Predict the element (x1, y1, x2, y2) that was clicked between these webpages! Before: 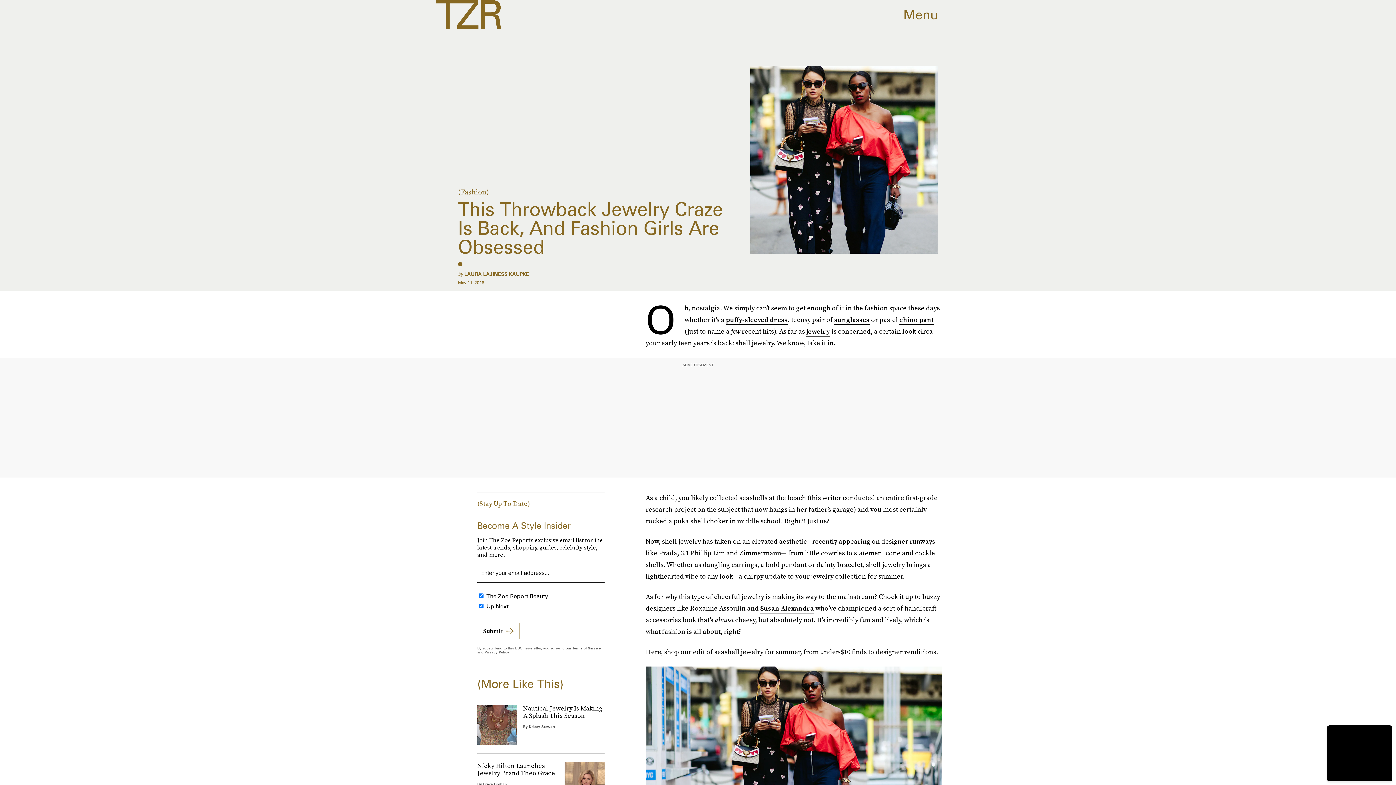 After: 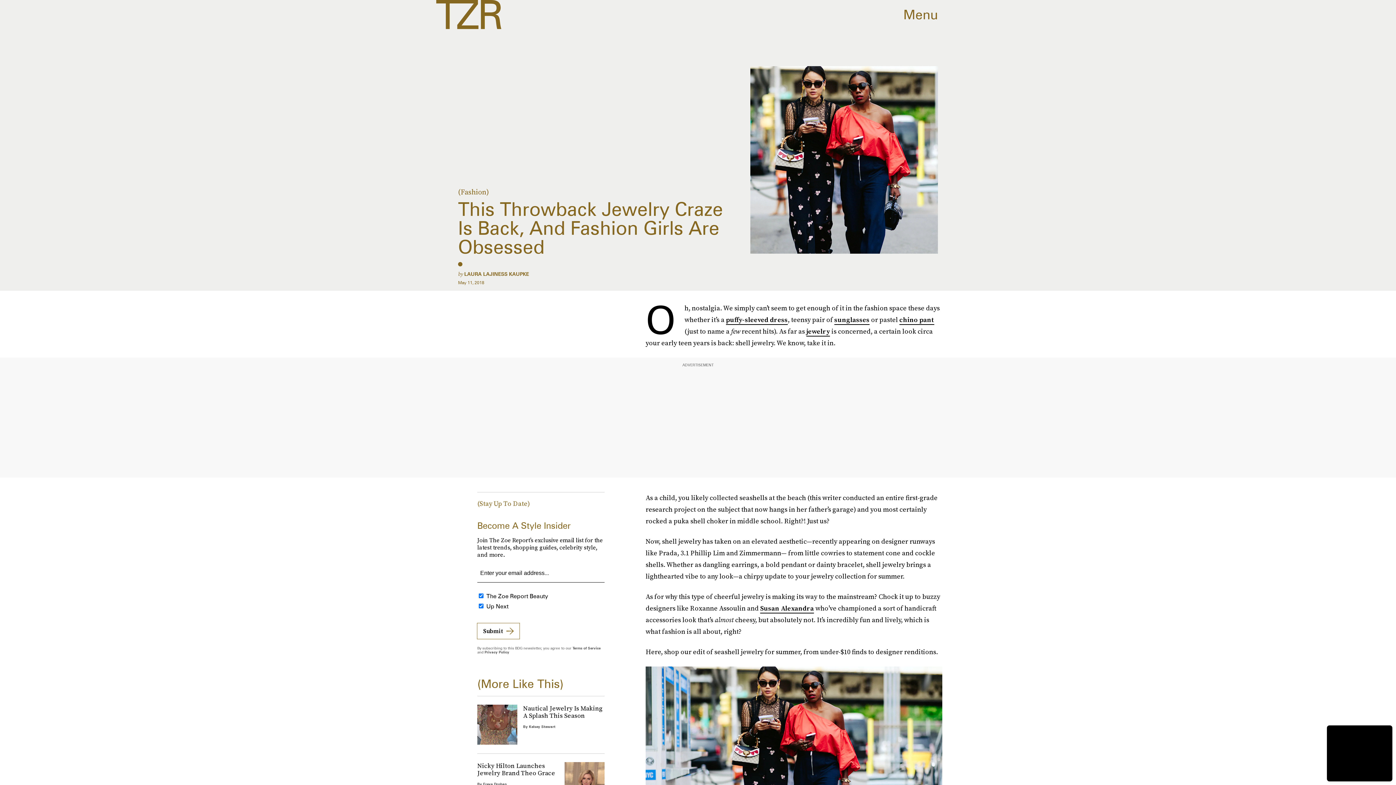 Action: bbox: (484, 650, 509, 654) label: Privacy Policy